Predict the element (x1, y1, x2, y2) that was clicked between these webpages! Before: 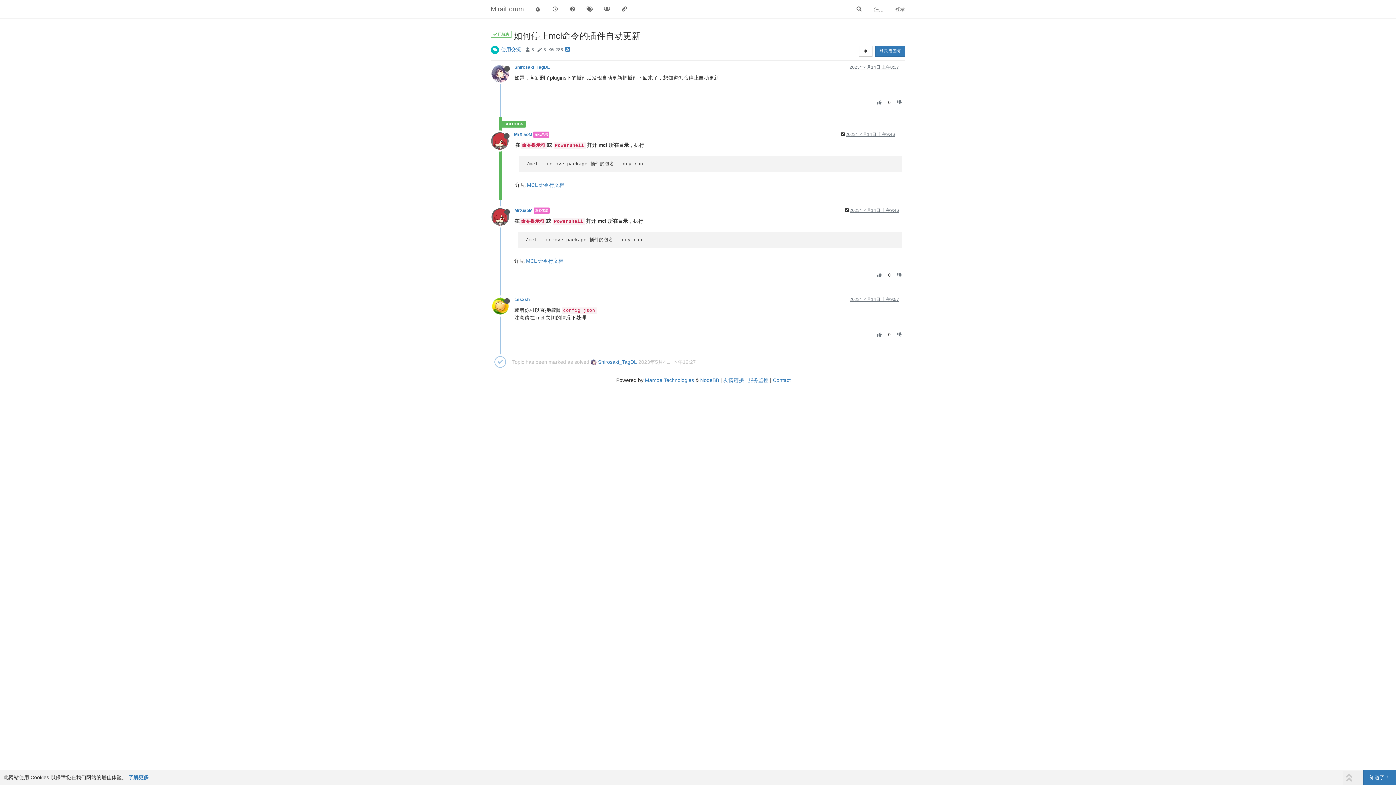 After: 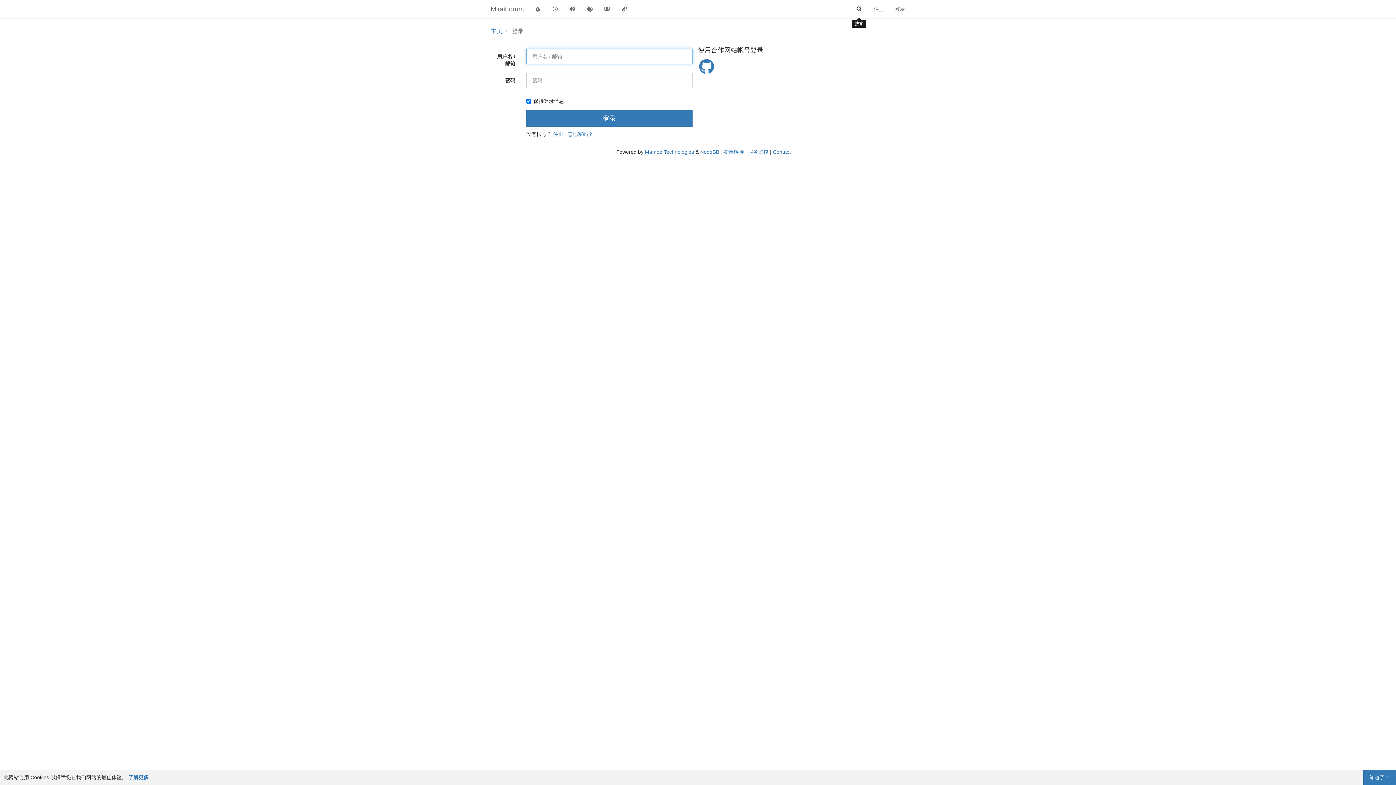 Action: bbox: (850, 1, 868, 16)